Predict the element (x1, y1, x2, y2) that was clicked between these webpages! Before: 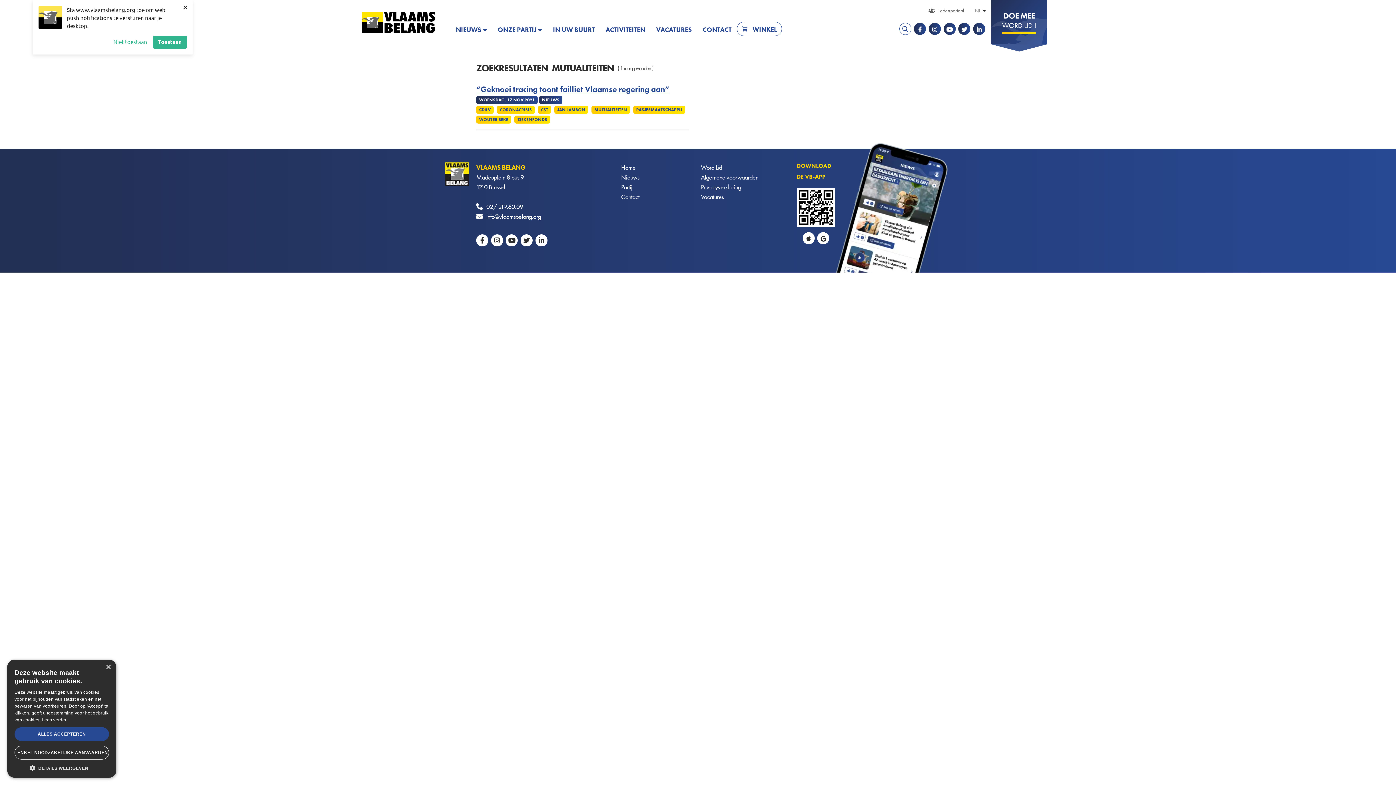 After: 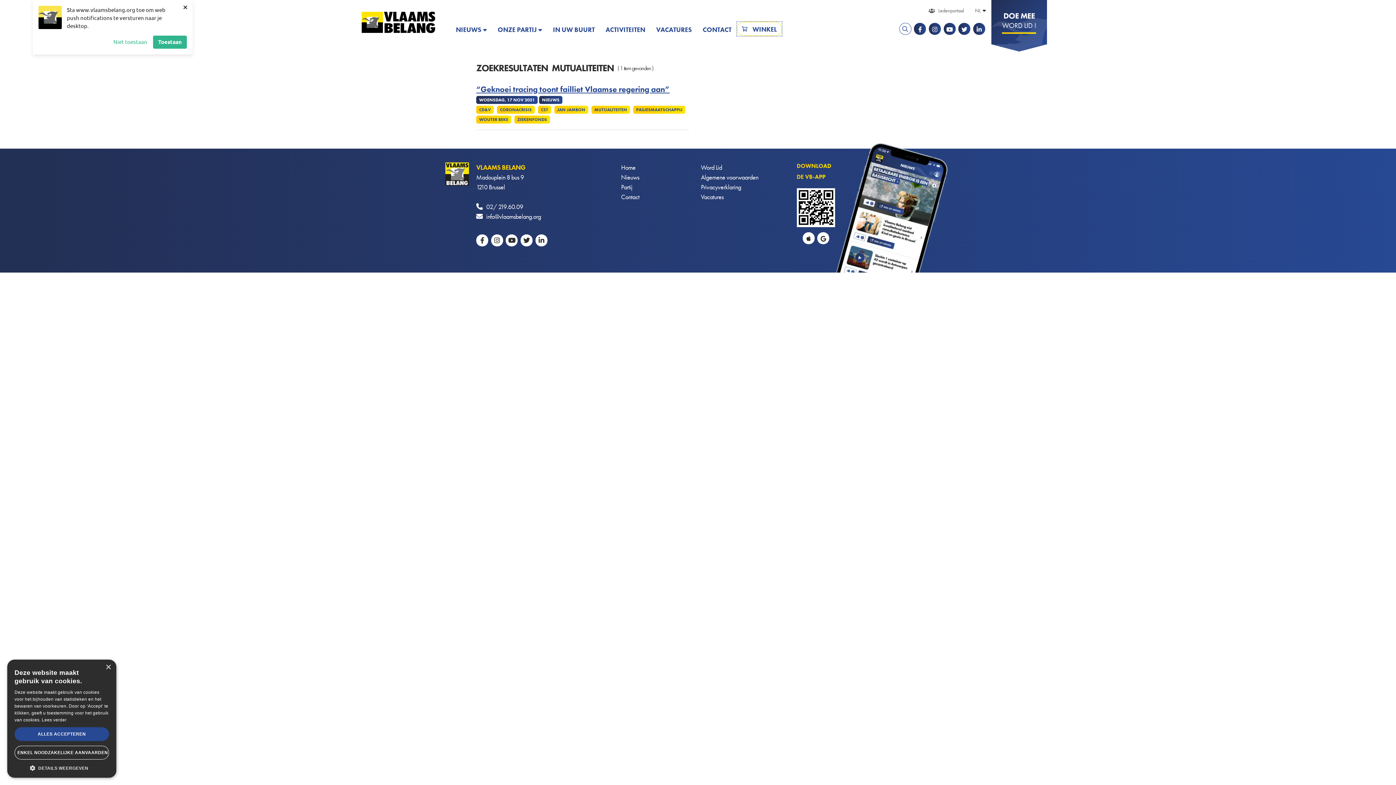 Action: bbox: (737, 21, 782, 36) label: WINKEL